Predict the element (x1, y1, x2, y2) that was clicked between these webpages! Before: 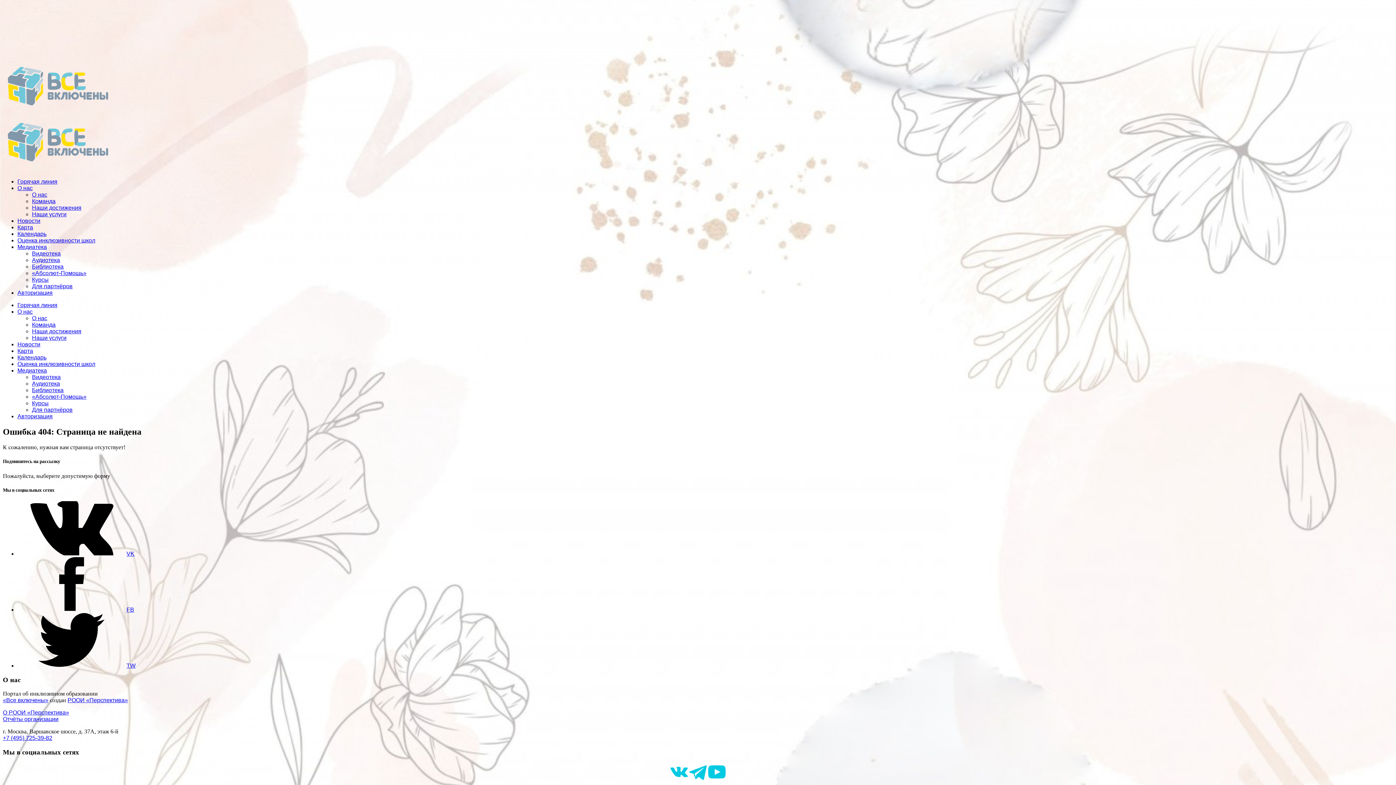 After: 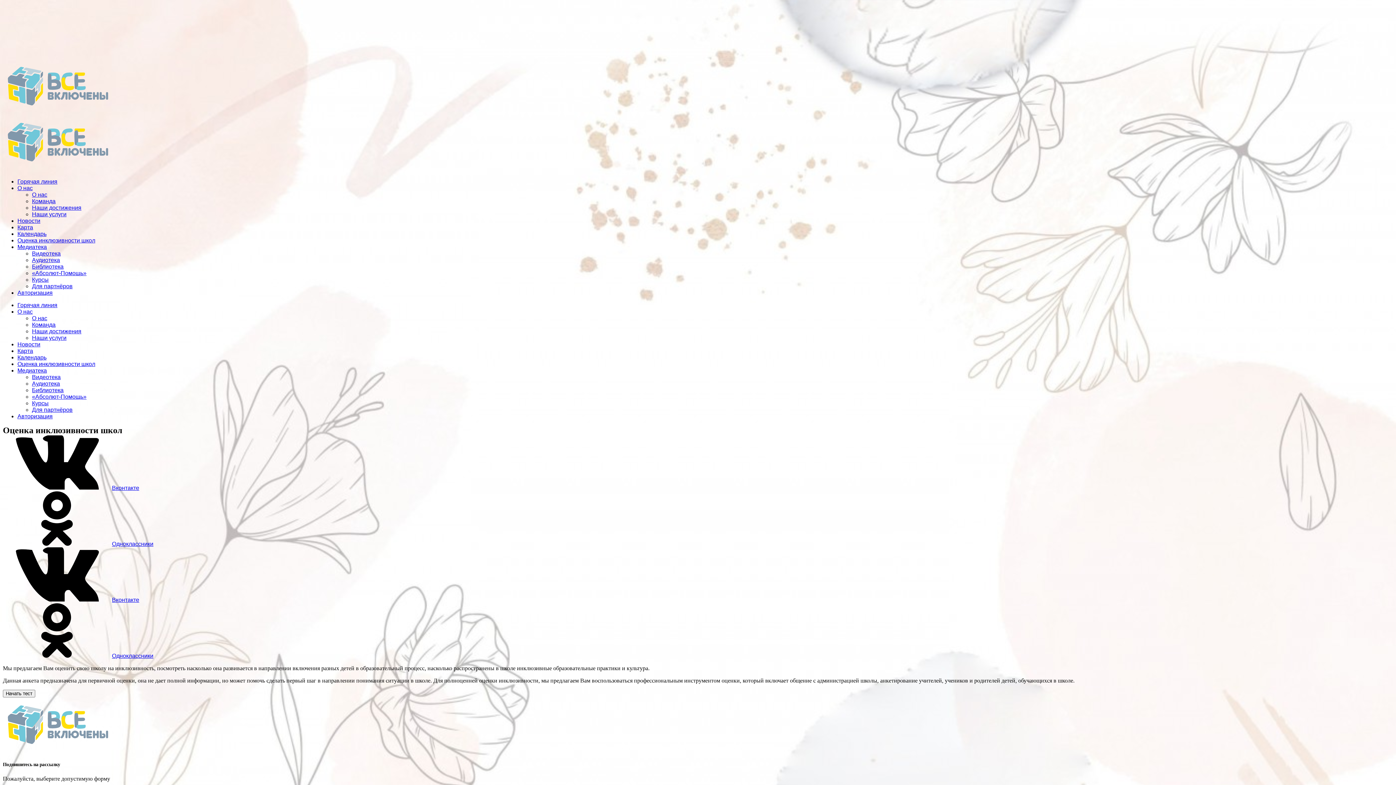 Action: bbox: (17, 361, 95, 367) label: Оценка инклюзивности школ